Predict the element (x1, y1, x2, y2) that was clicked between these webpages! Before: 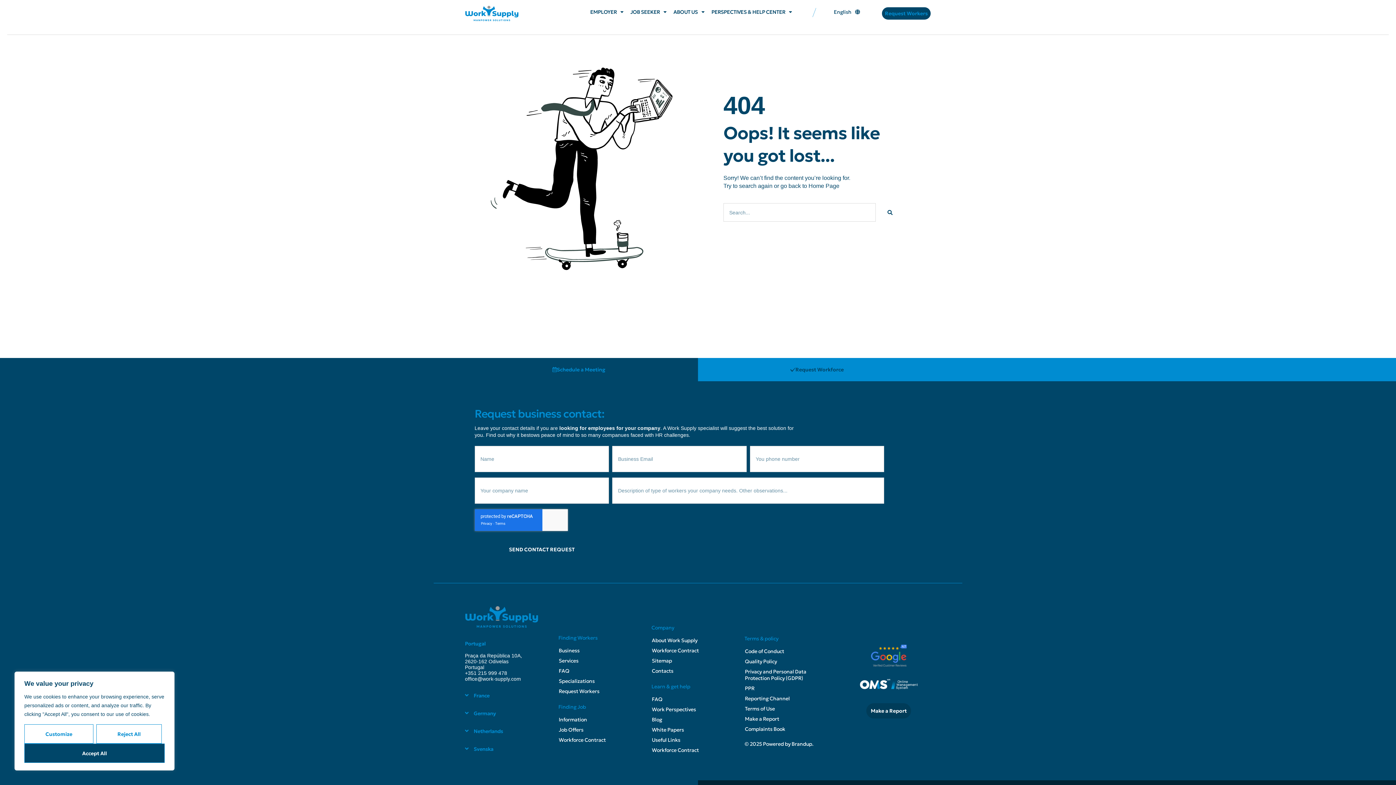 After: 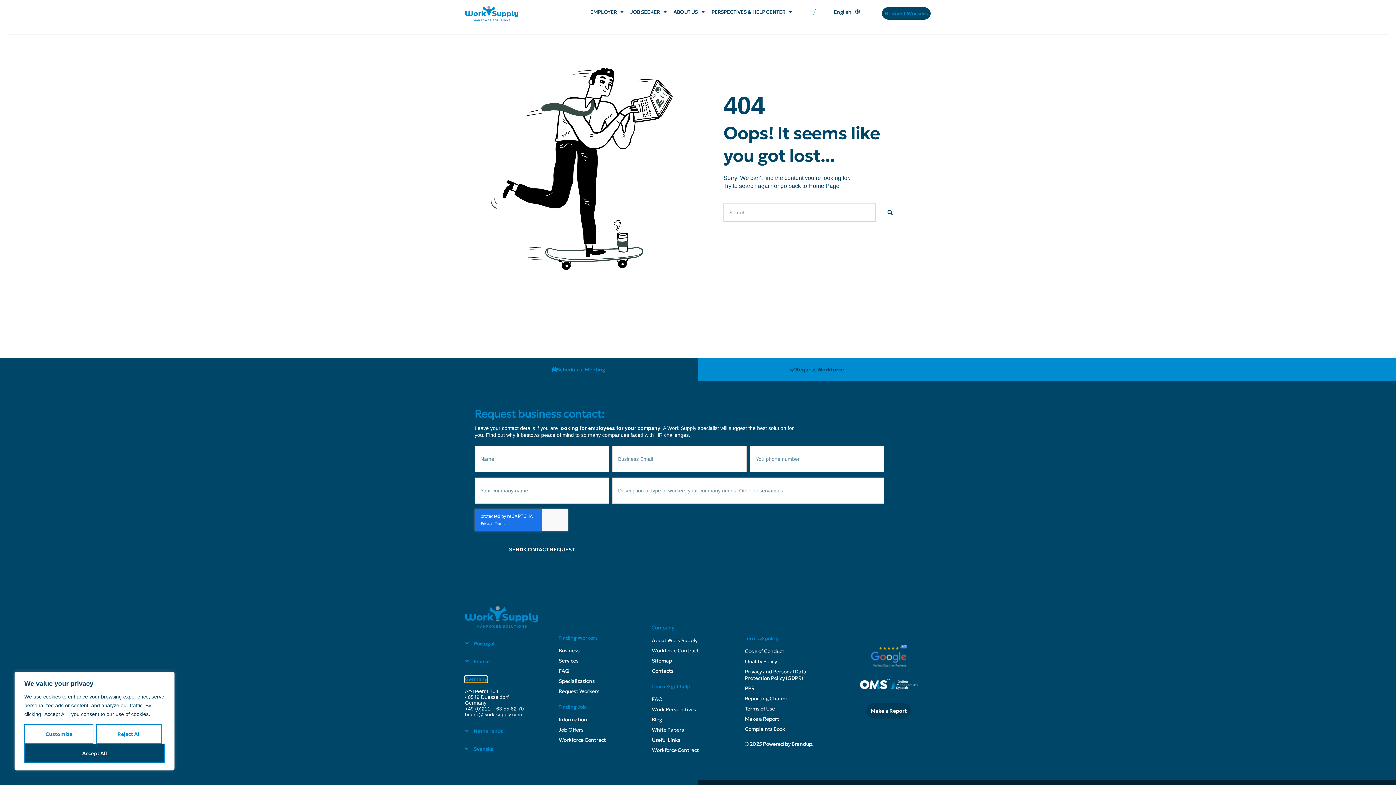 Action: label: Germany bbox: (473, 710, 496, 717)